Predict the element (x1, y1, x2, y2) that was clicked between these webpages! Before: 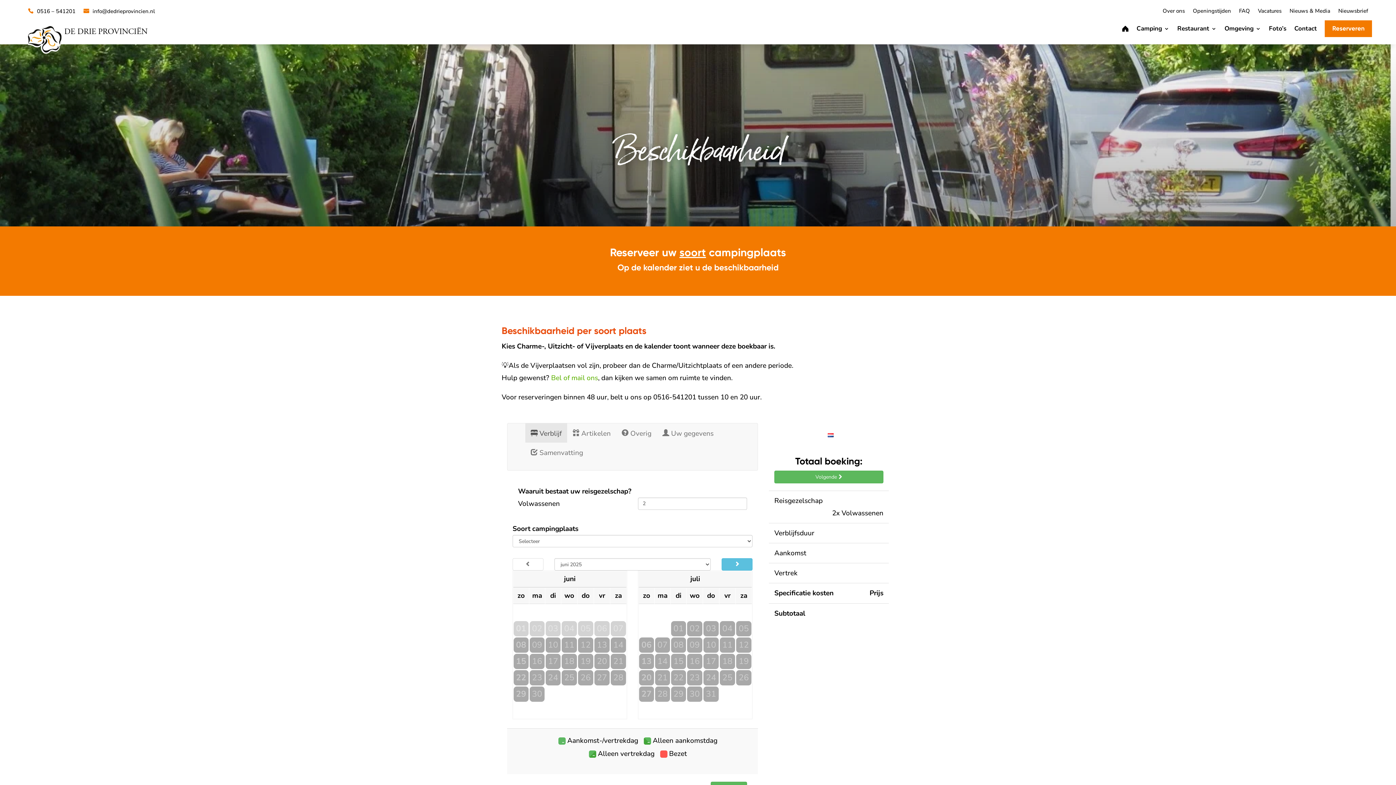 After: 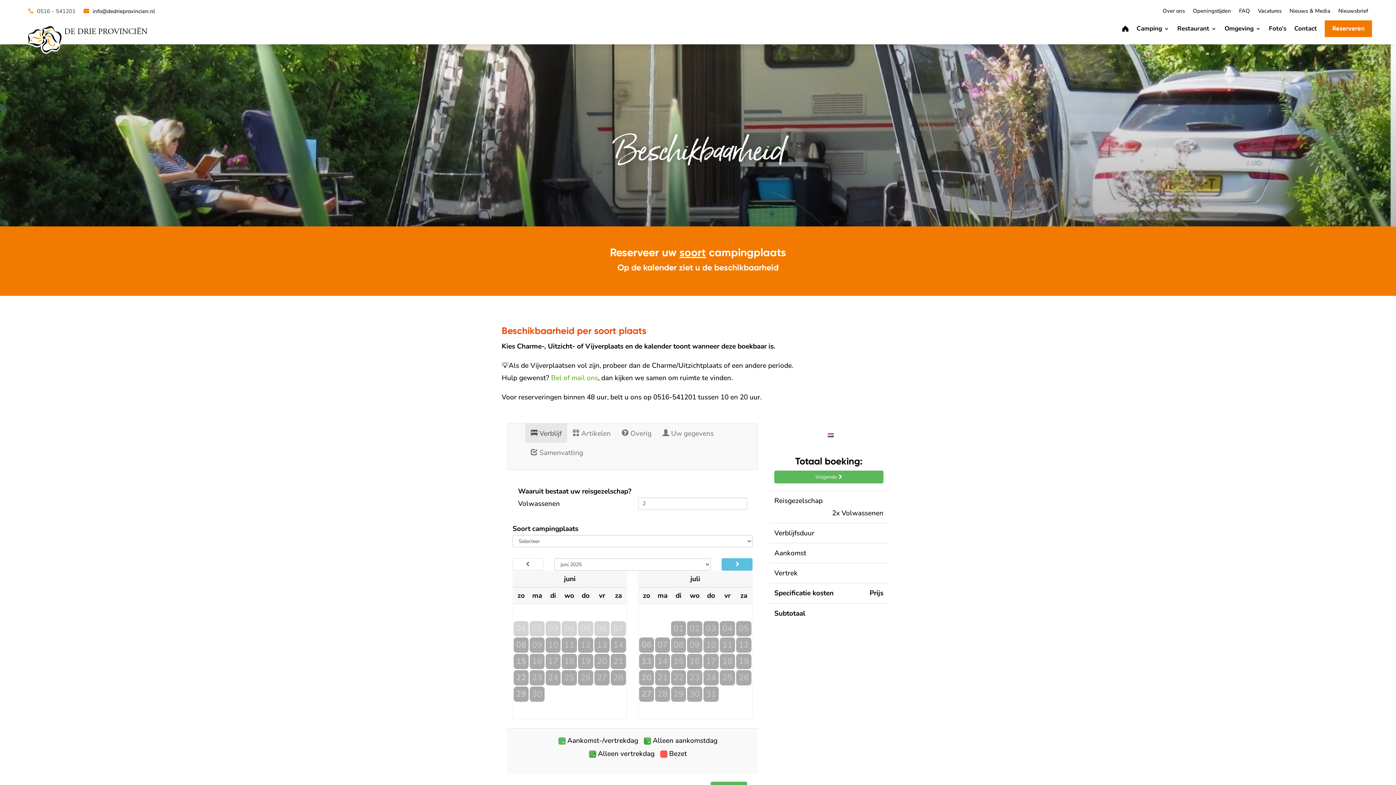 Action: bbox: (27, 8, 75, 16) label: 0516 – 541201